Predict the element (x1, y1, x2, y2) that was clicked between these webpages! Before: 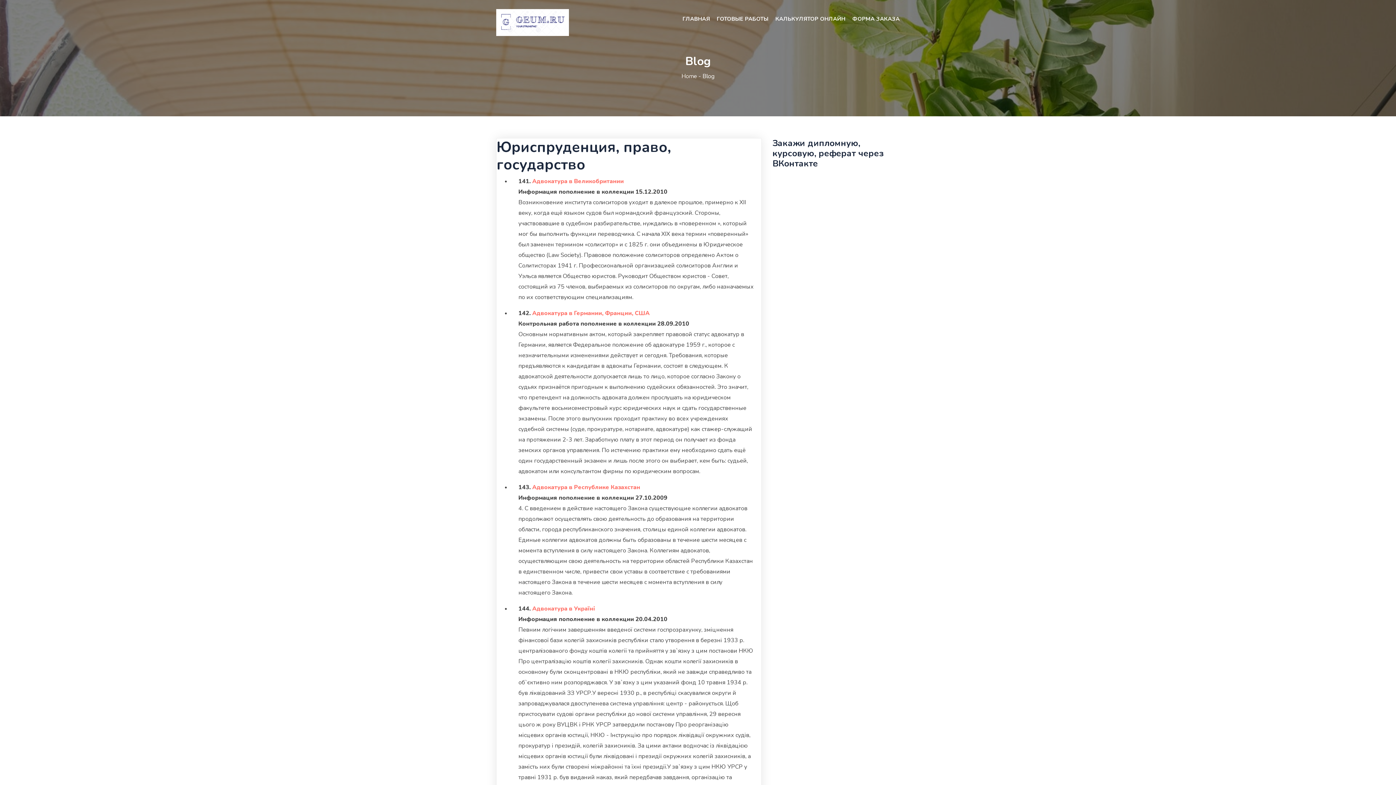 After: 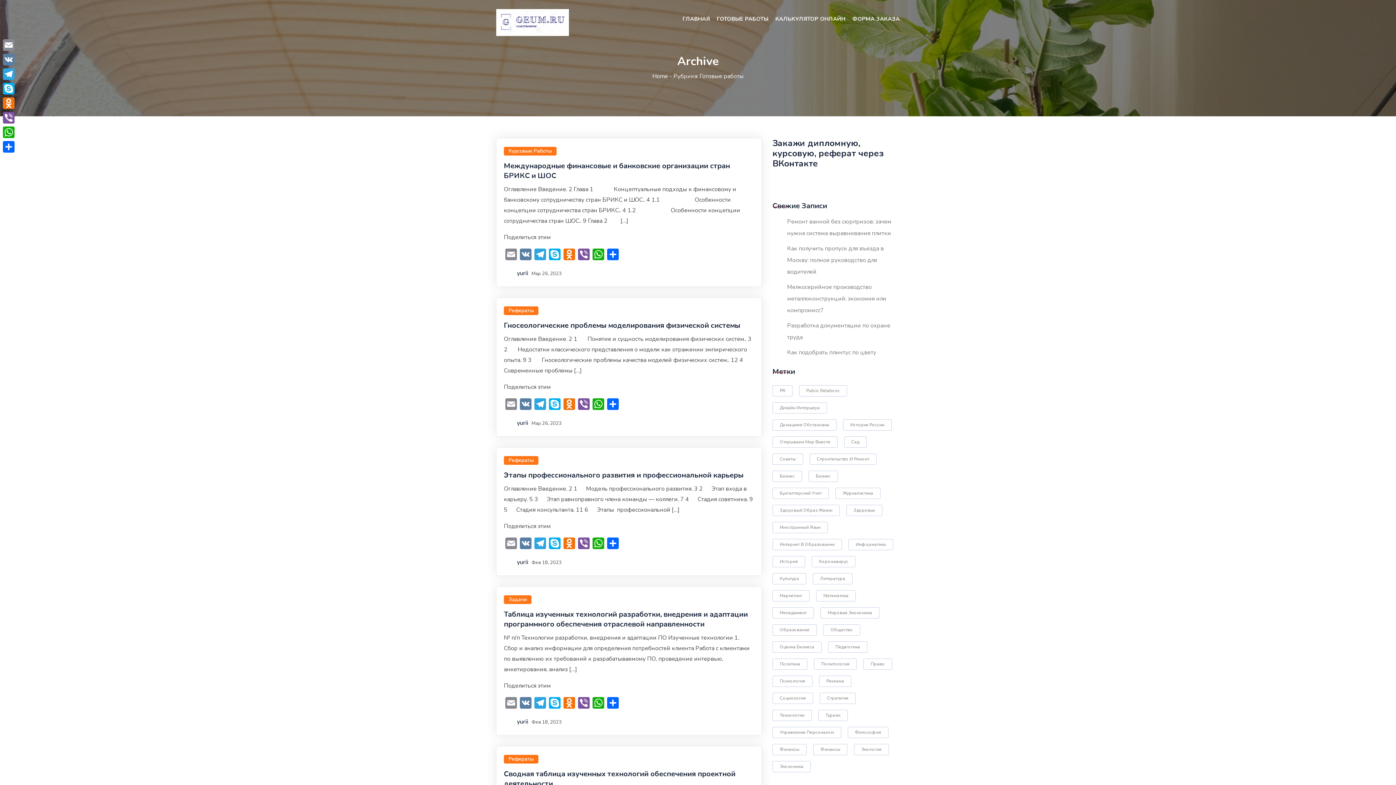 Action: label: ГОТОВЫЕ РАБОТЫ bbox: (717, 15, 768, 22)